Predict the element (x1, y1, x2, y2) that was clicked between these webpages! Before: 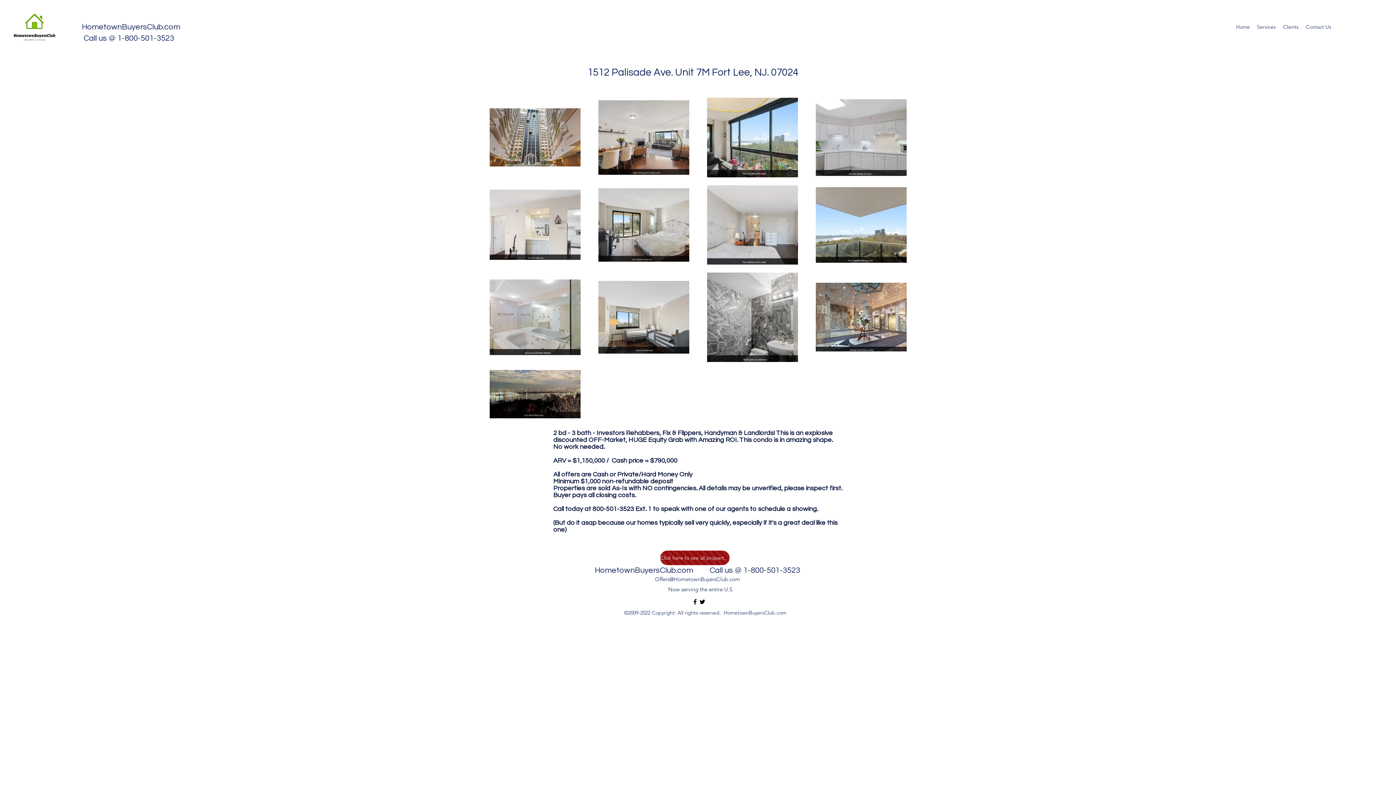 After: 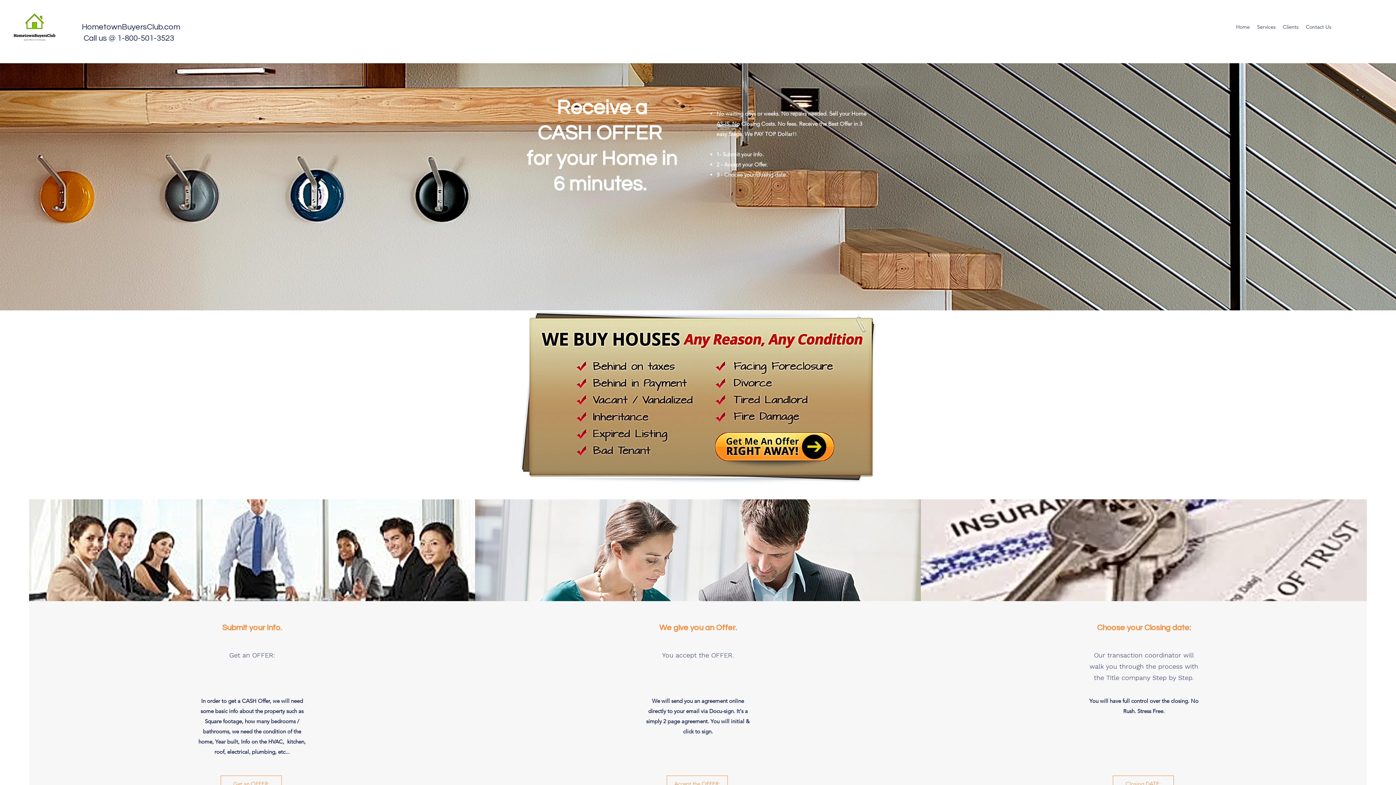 Action: label: Home bbox: (1232, 20, 1253, 34)